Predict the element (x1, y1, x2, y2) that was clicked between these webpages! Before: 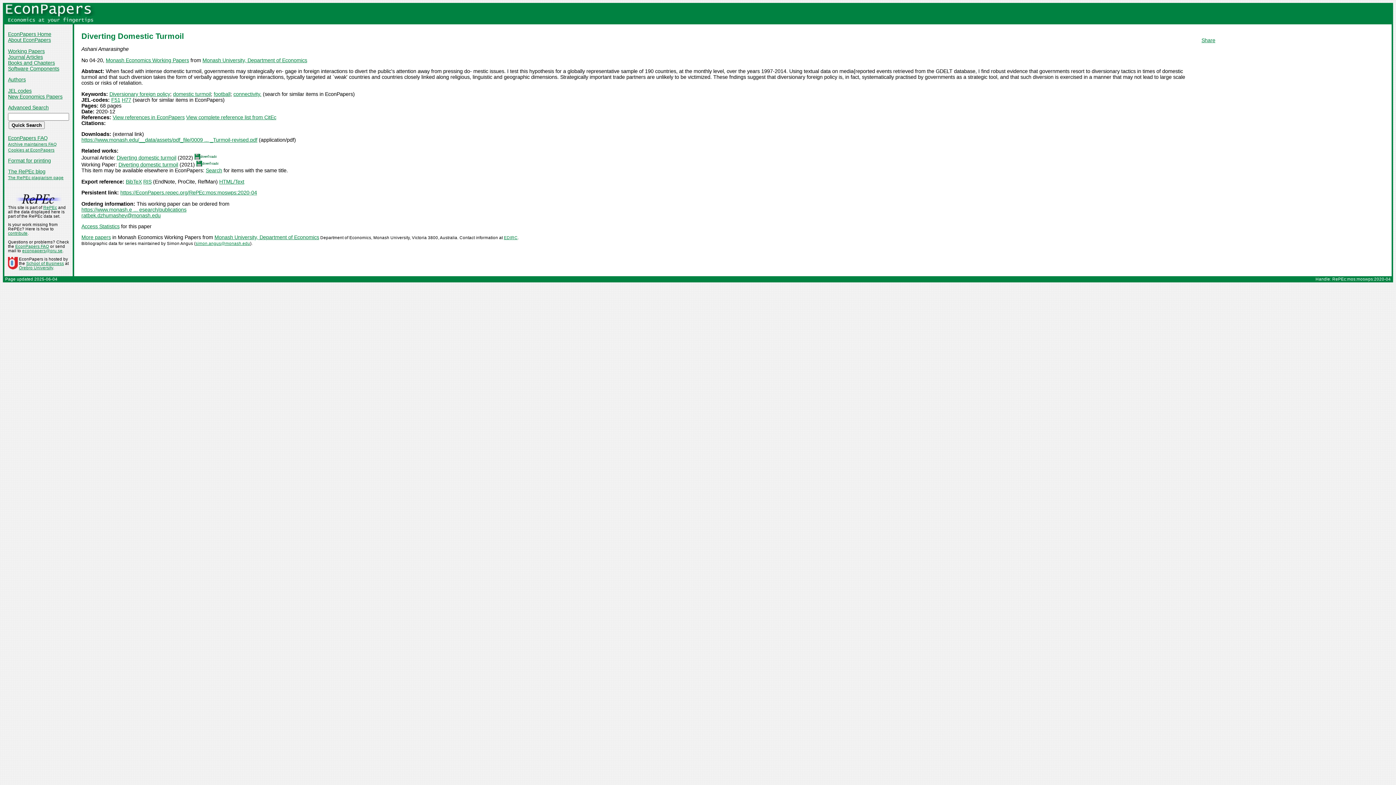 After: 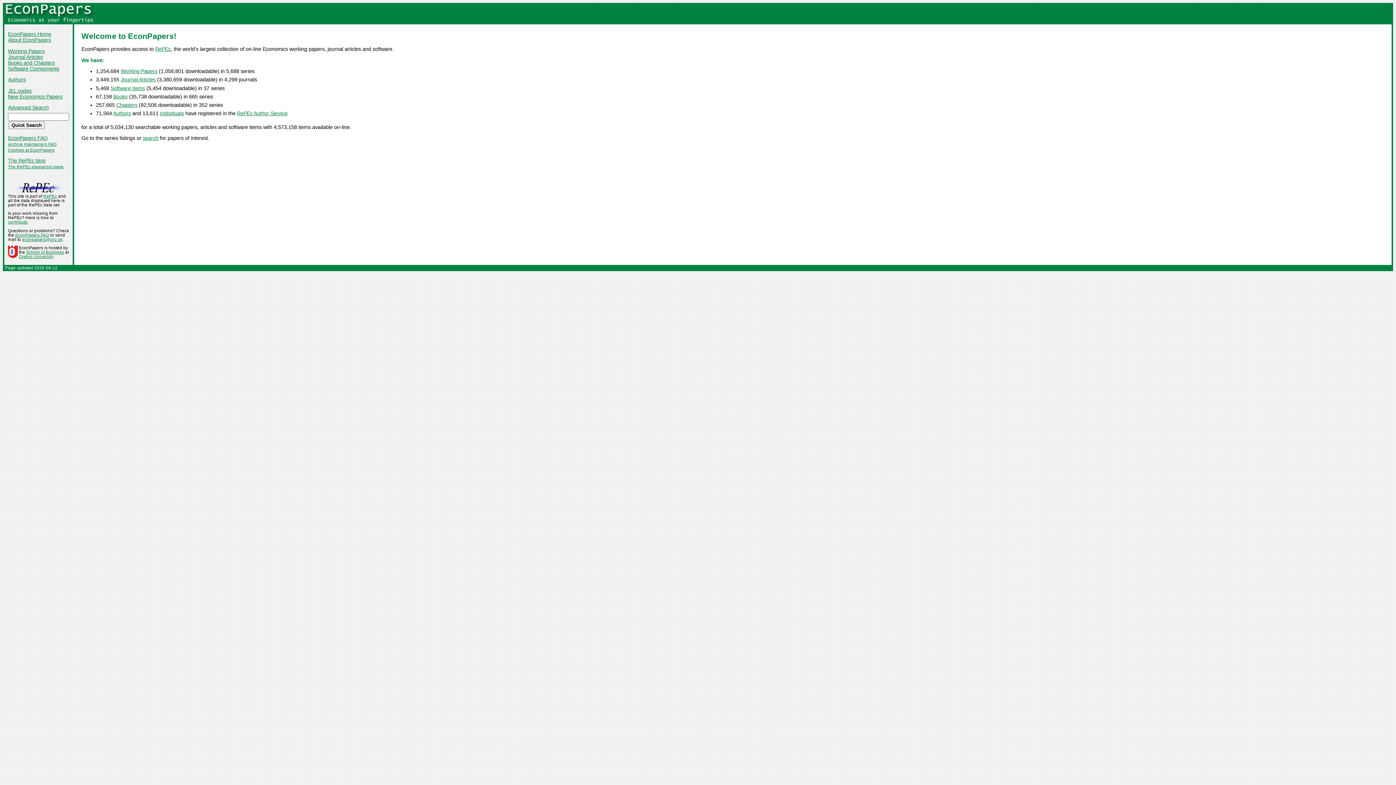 Action: bbox: (4, 11, 95, 17)